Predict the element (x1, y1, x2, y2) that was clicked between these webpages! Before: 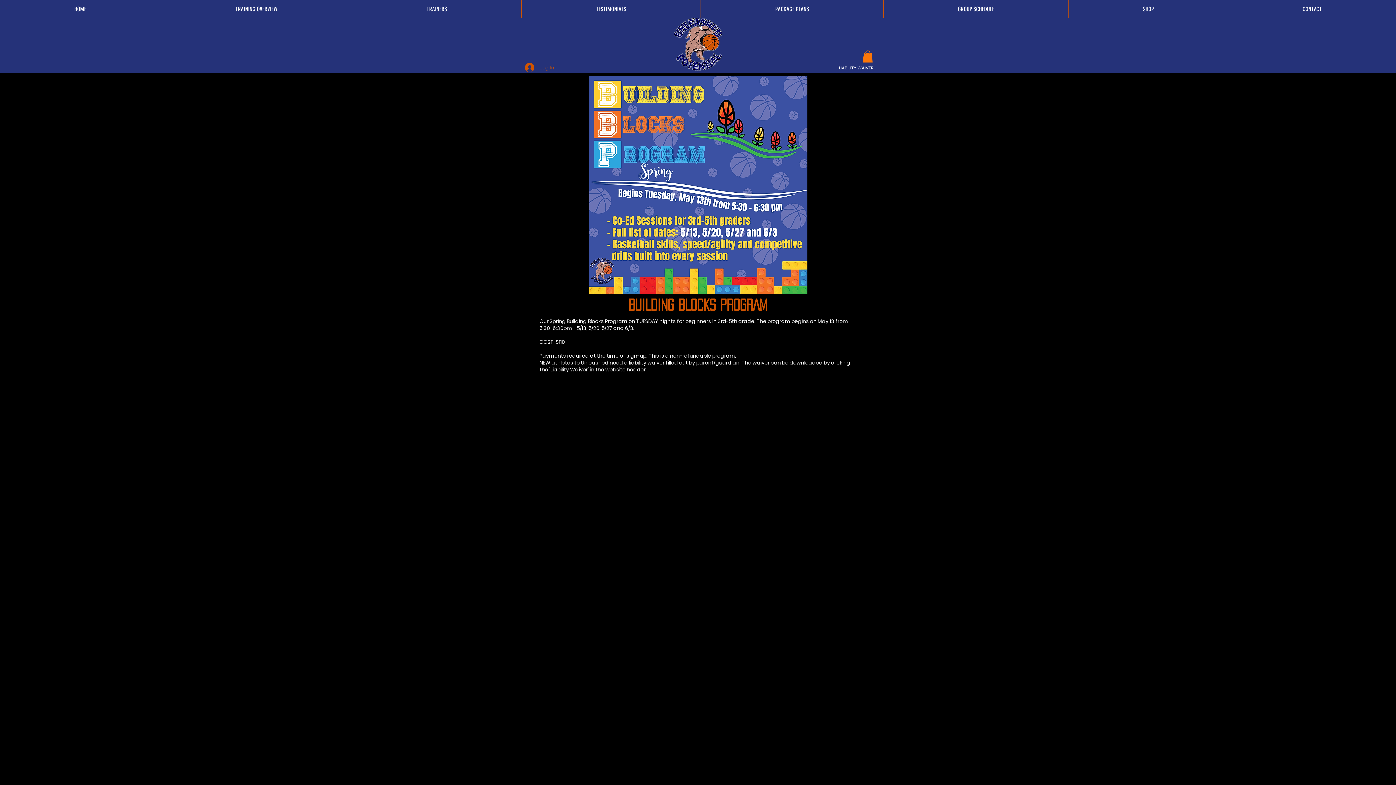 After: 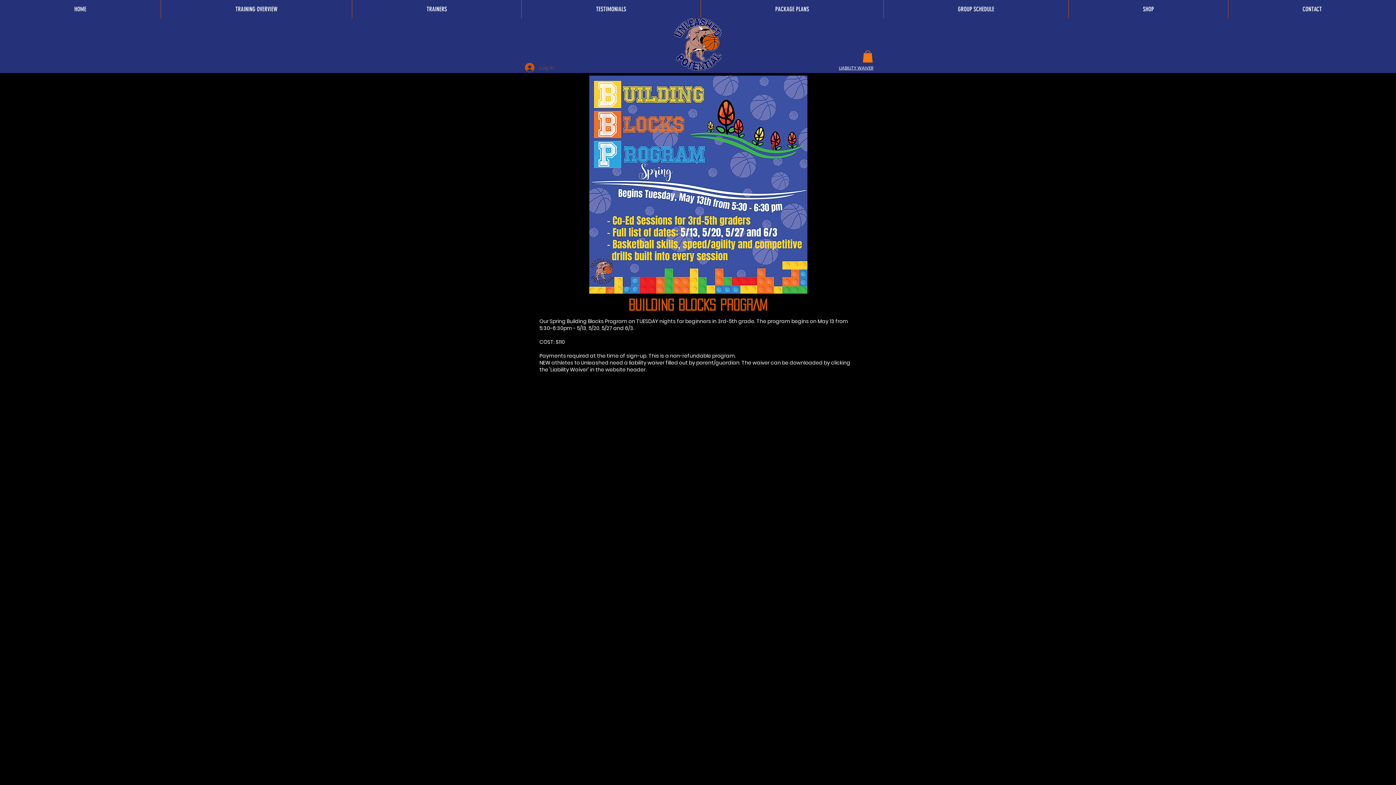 Action: bbox: (520, 60, 559, 74) label: Log In